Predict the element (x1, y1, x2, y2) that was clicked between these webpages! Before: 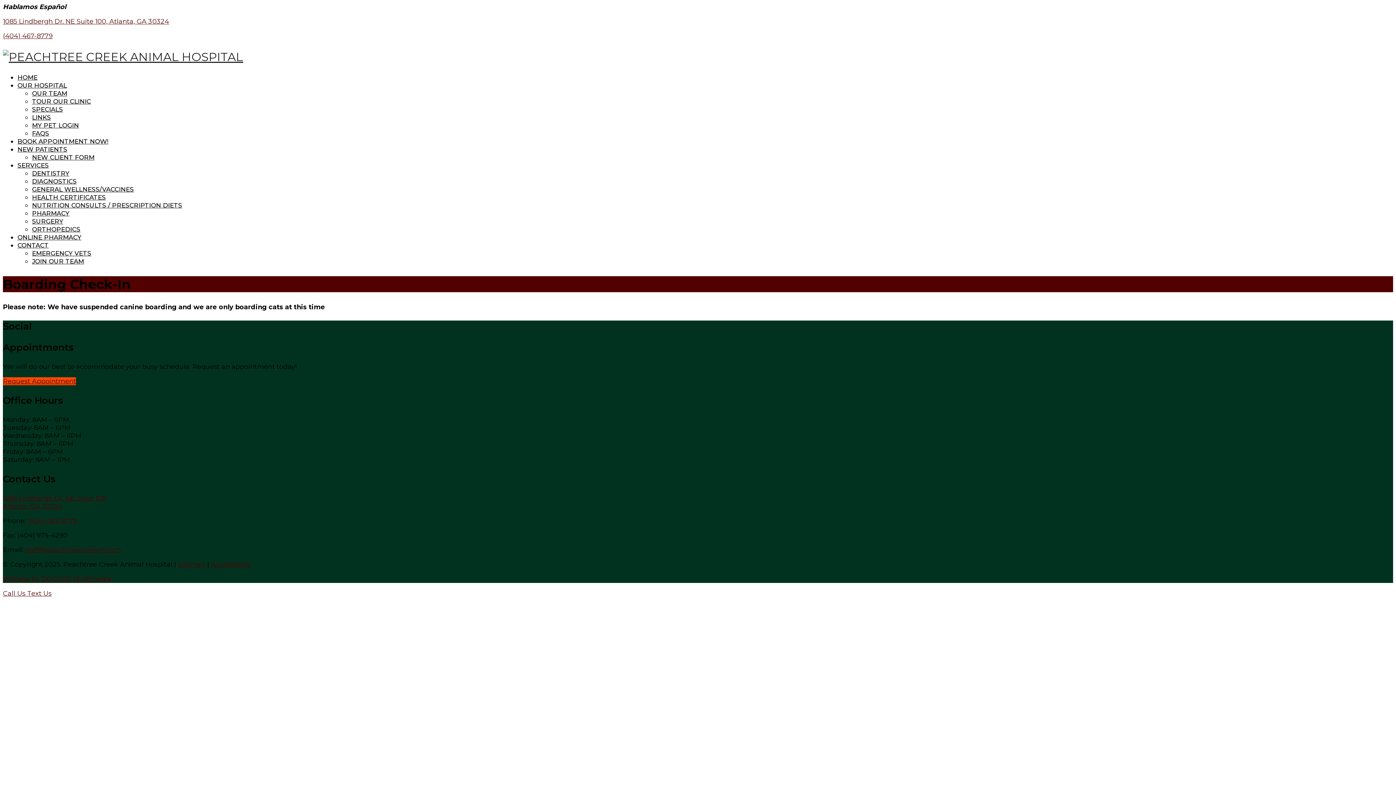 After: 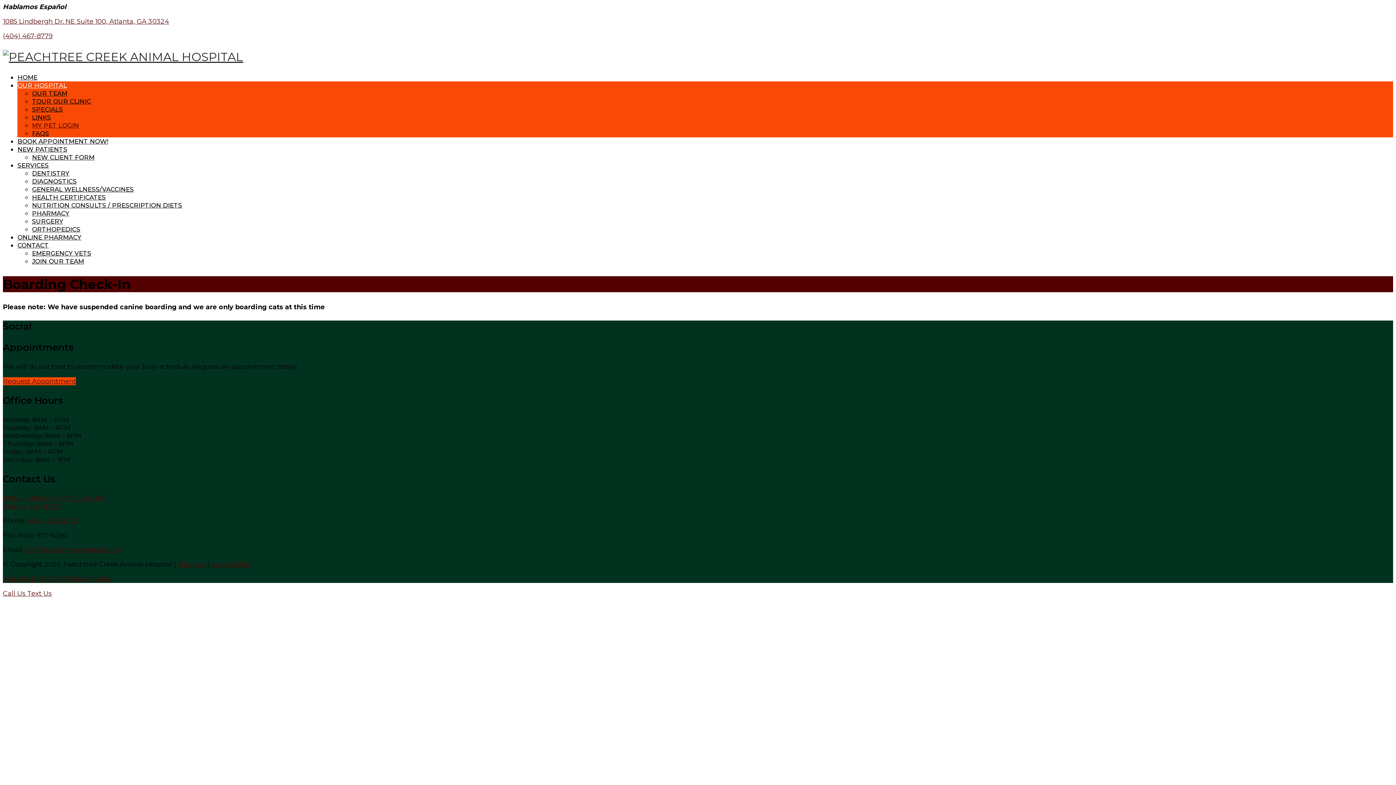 Action: label: MY PET LOGIN bbox: (32, 121, 78, 129)